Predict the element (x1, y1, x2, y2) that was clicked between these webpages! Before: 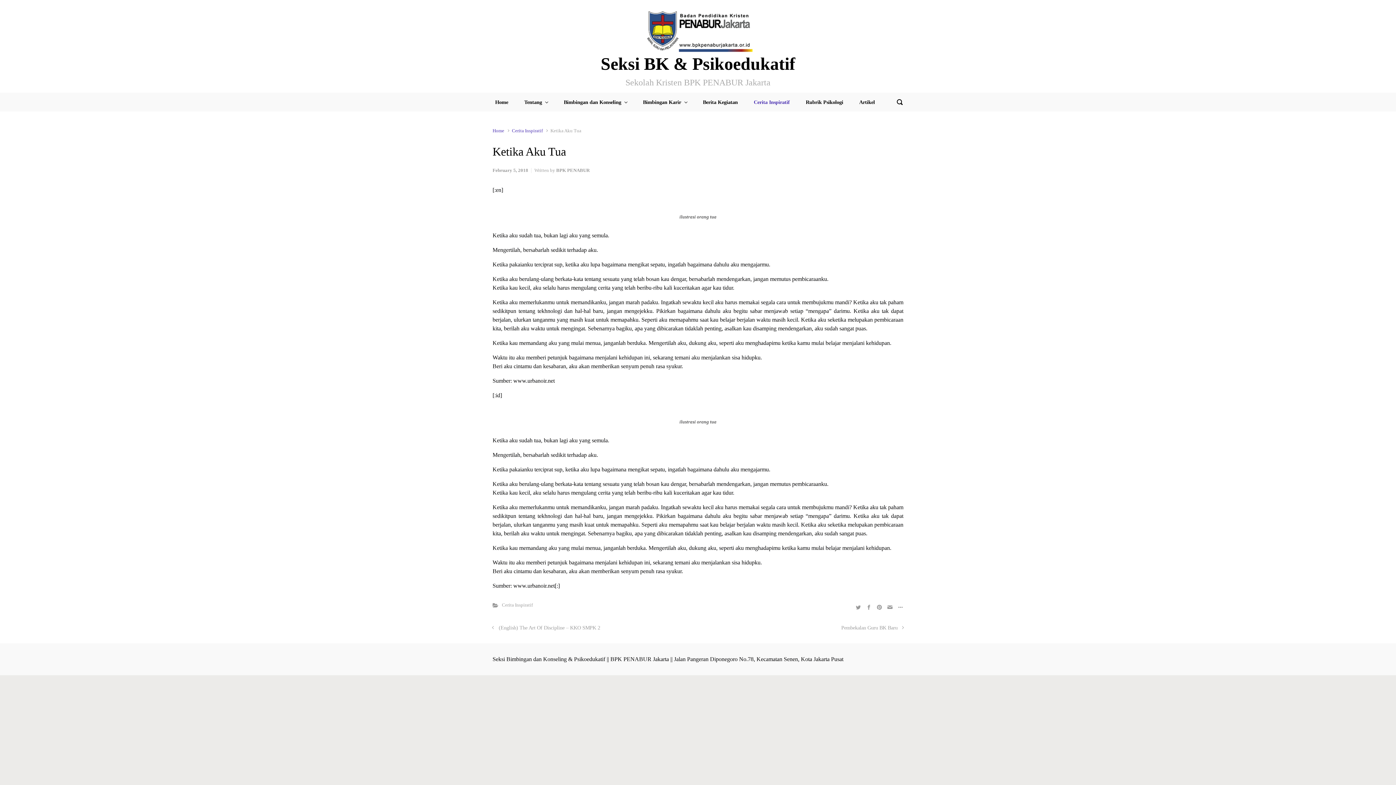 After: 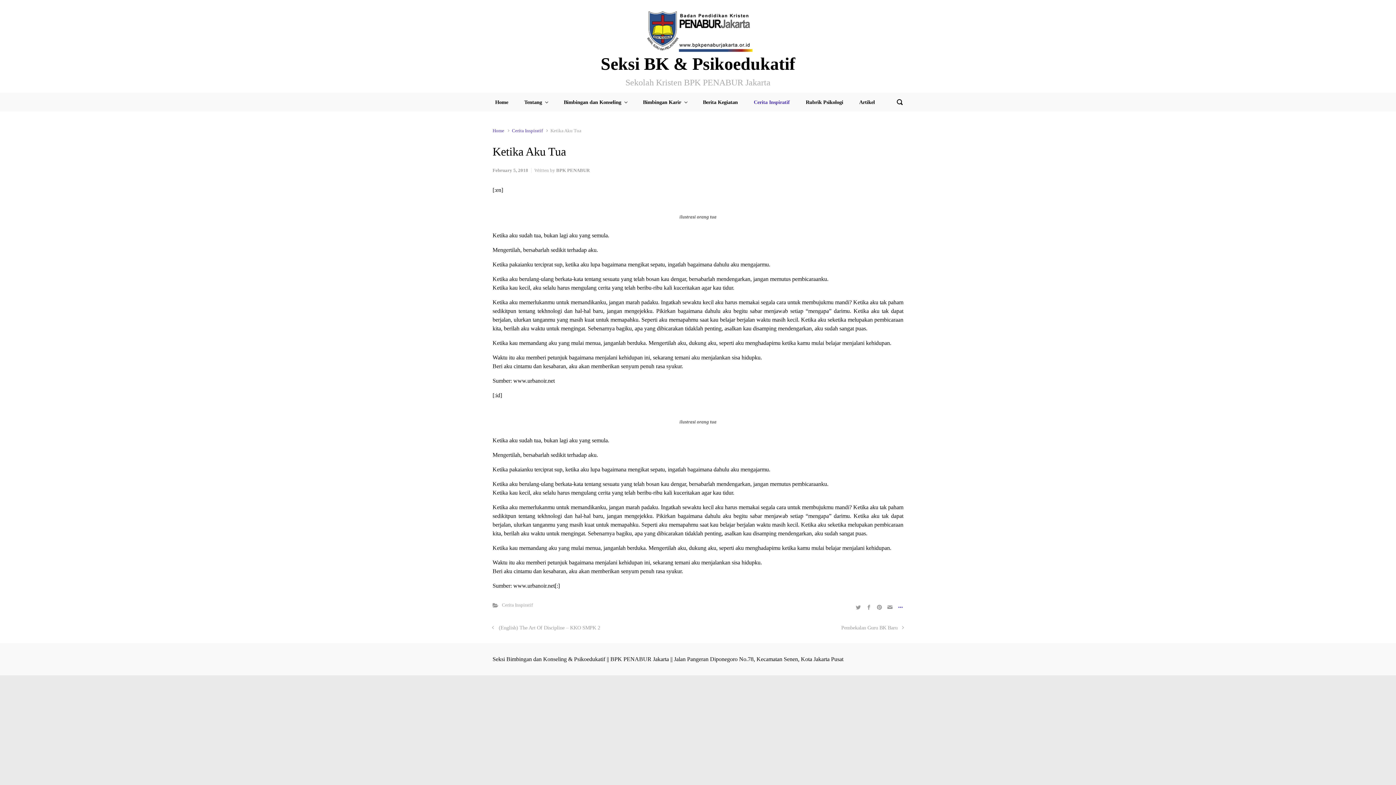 Action: bbox: (896, 602, 903, 612)